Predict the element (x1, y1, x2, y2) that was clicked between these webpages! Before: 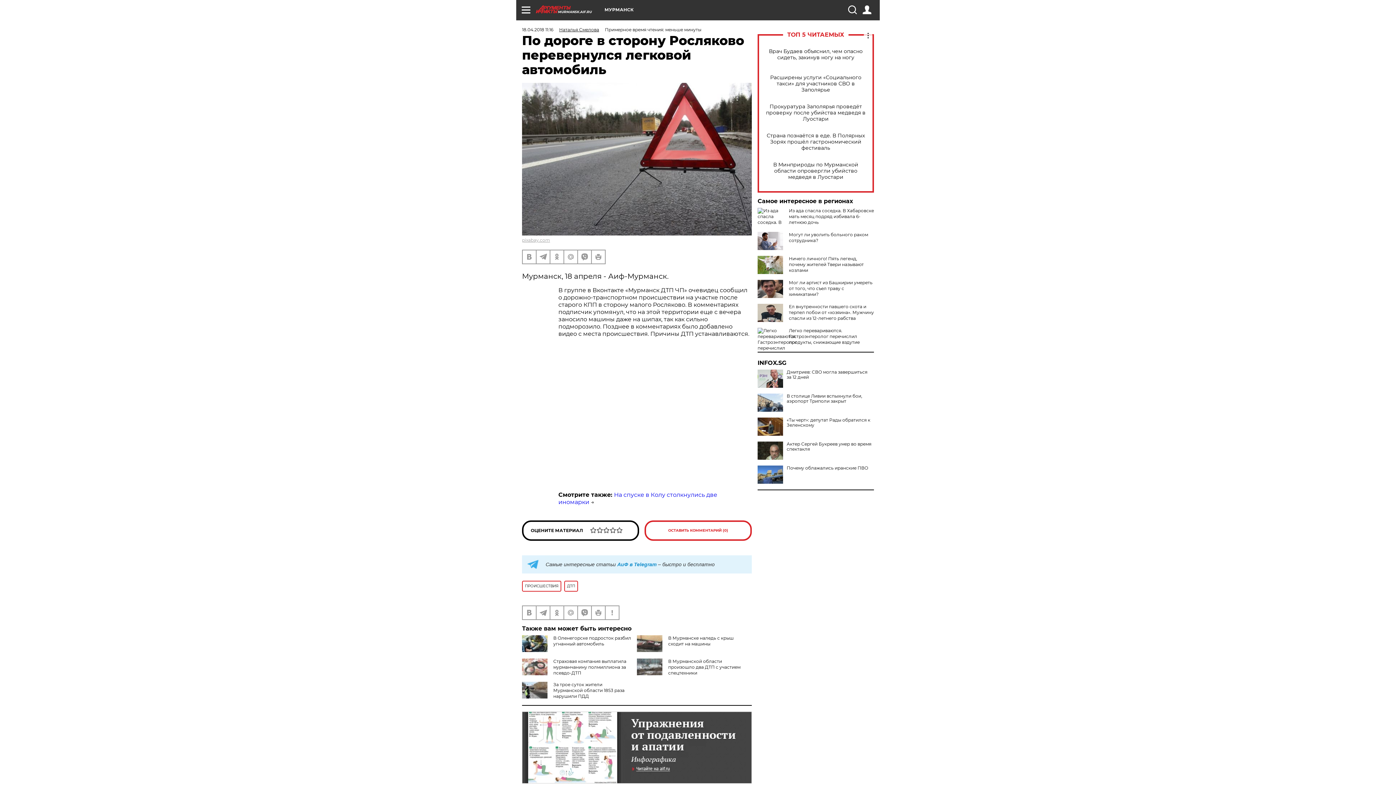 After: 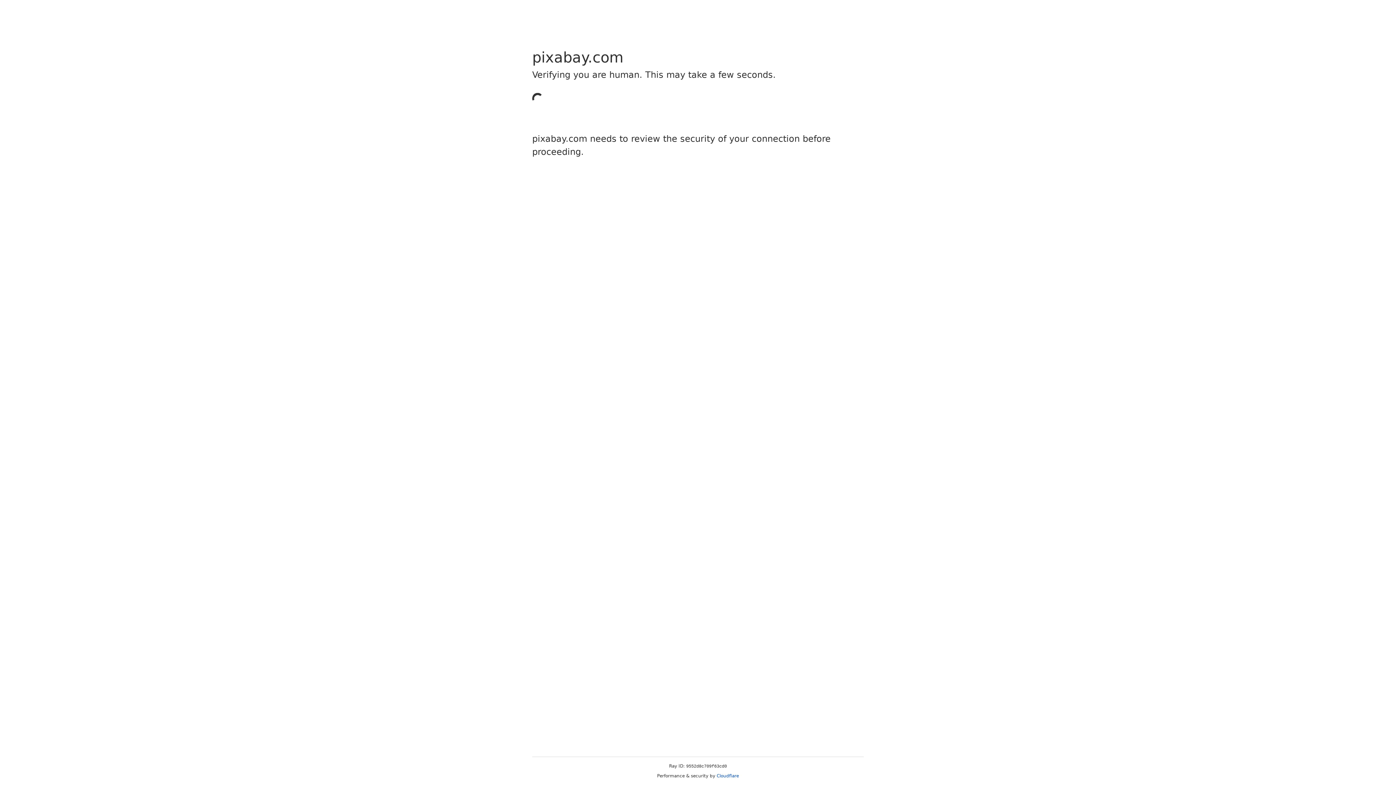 Action: bbox: (522, 237, 550, 242) label: pixabay.com